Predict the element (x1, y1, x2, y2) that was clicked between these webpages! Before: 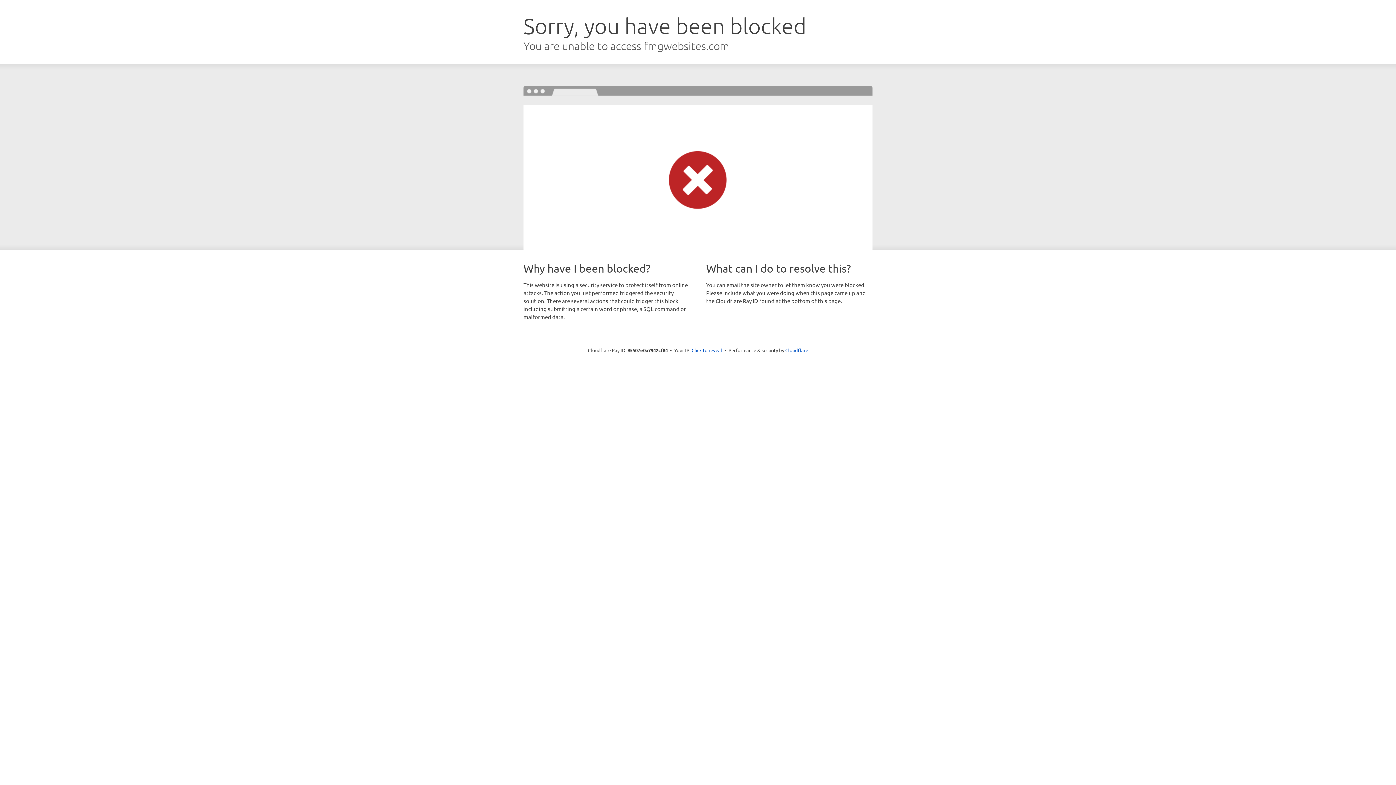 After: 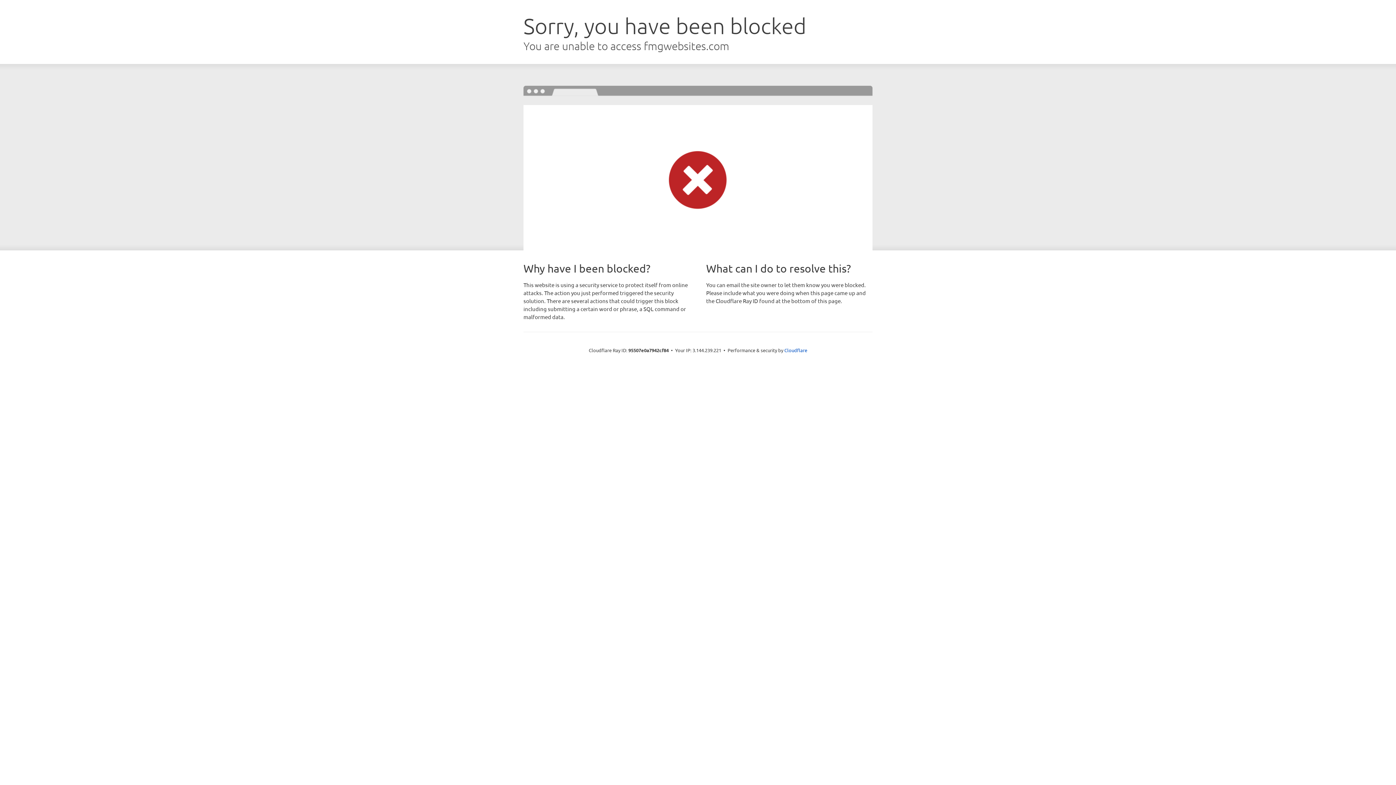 Action: label: Click to reveal bbox: (691, 346, 722, 353)